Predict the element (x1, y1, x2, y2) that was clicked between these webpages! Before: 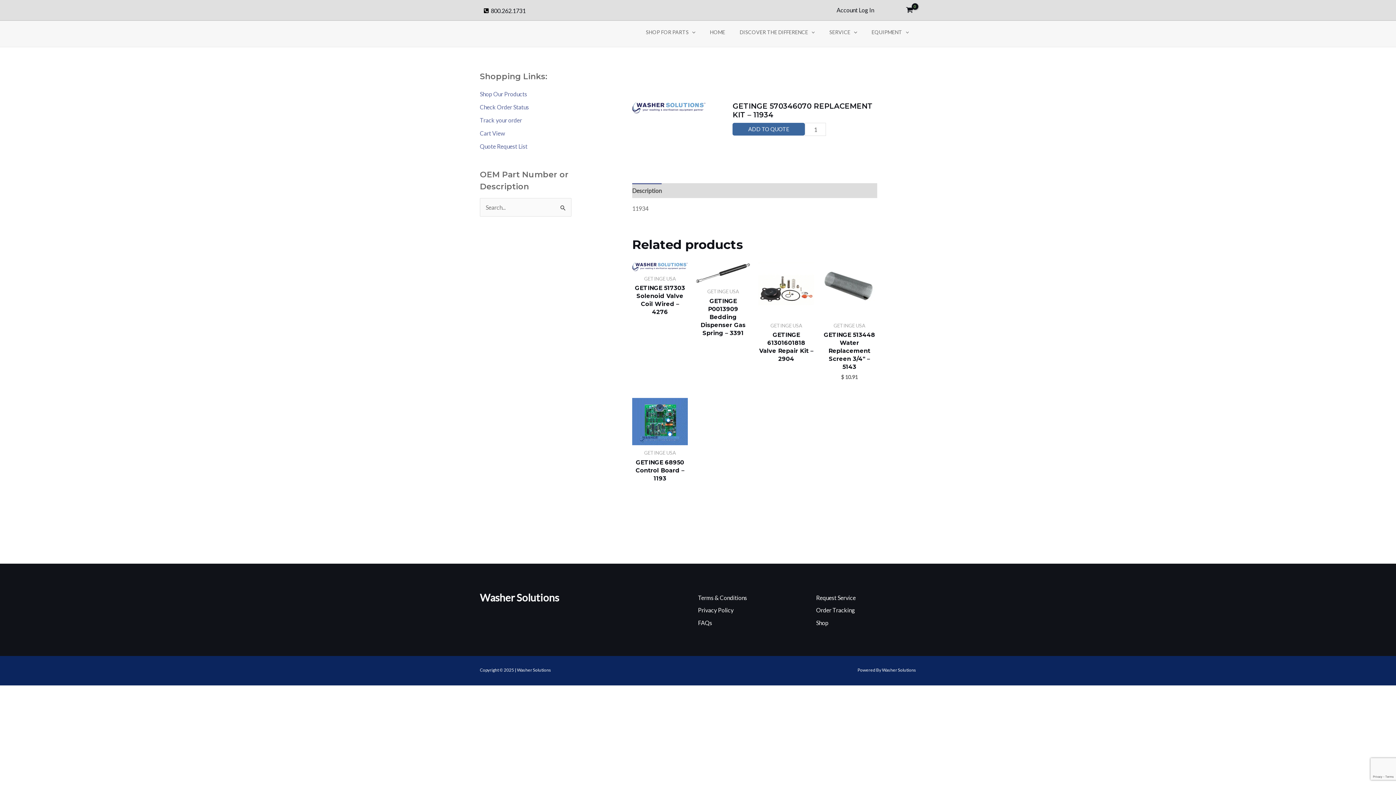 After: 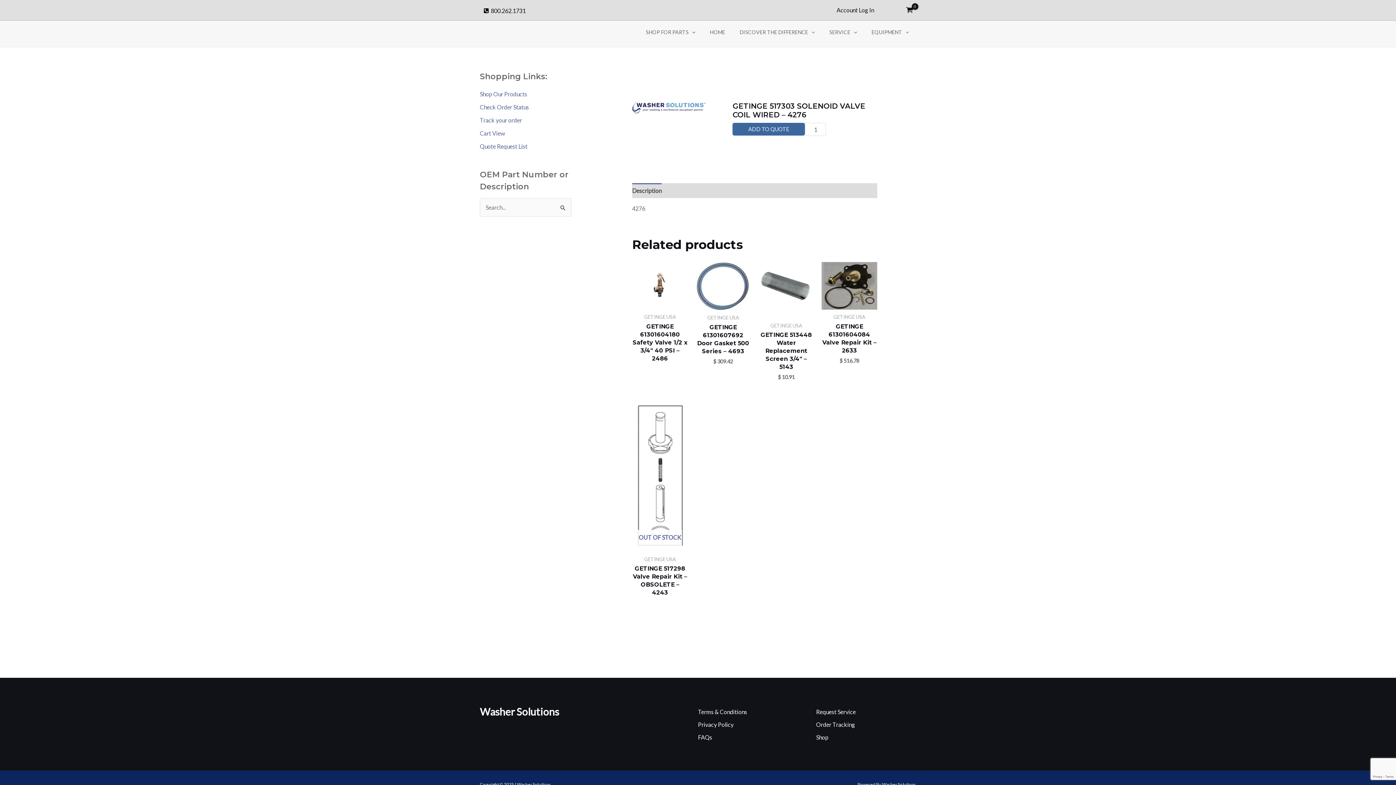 Action: label: GETINGE 517303 Solenoid Valve Coil Wired – 4276 bbox: (632, 284, 688, 319)